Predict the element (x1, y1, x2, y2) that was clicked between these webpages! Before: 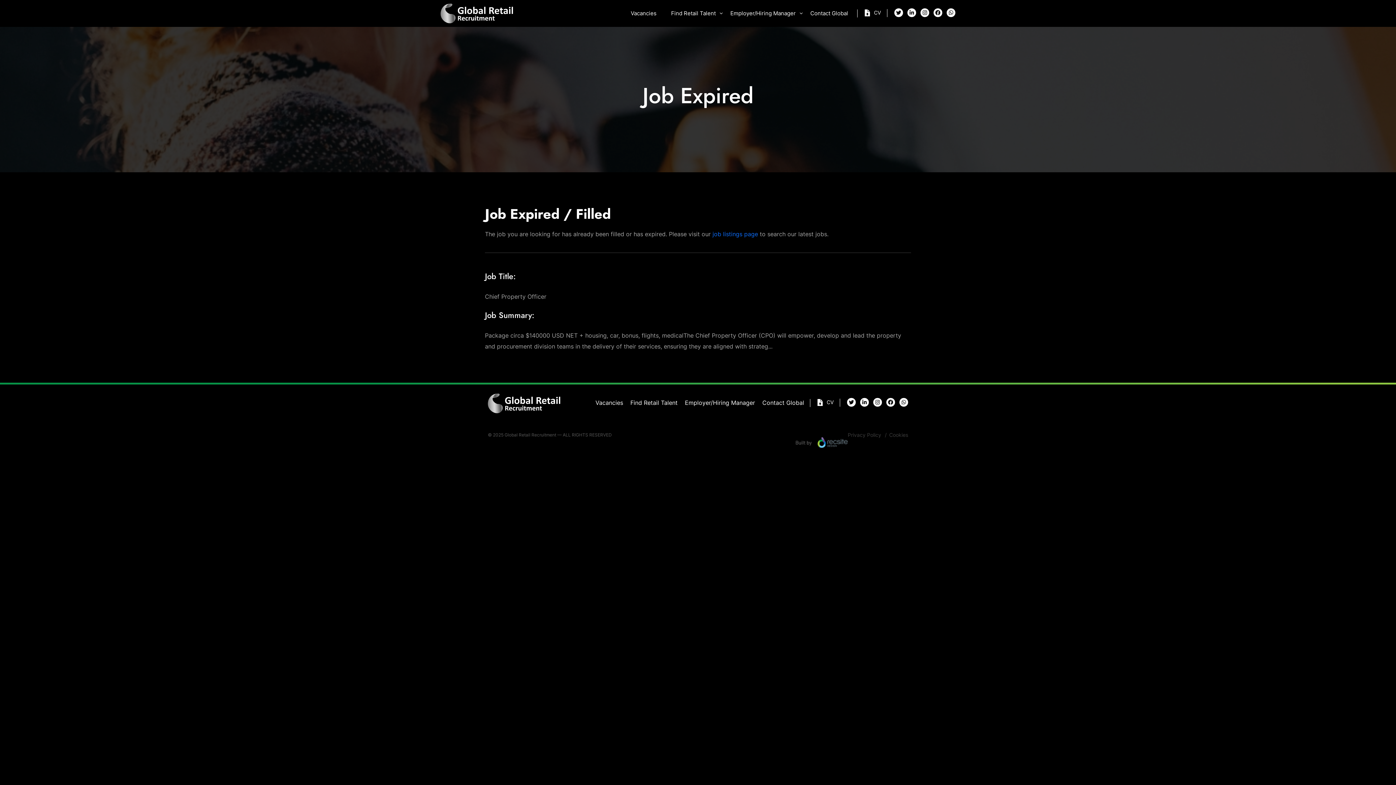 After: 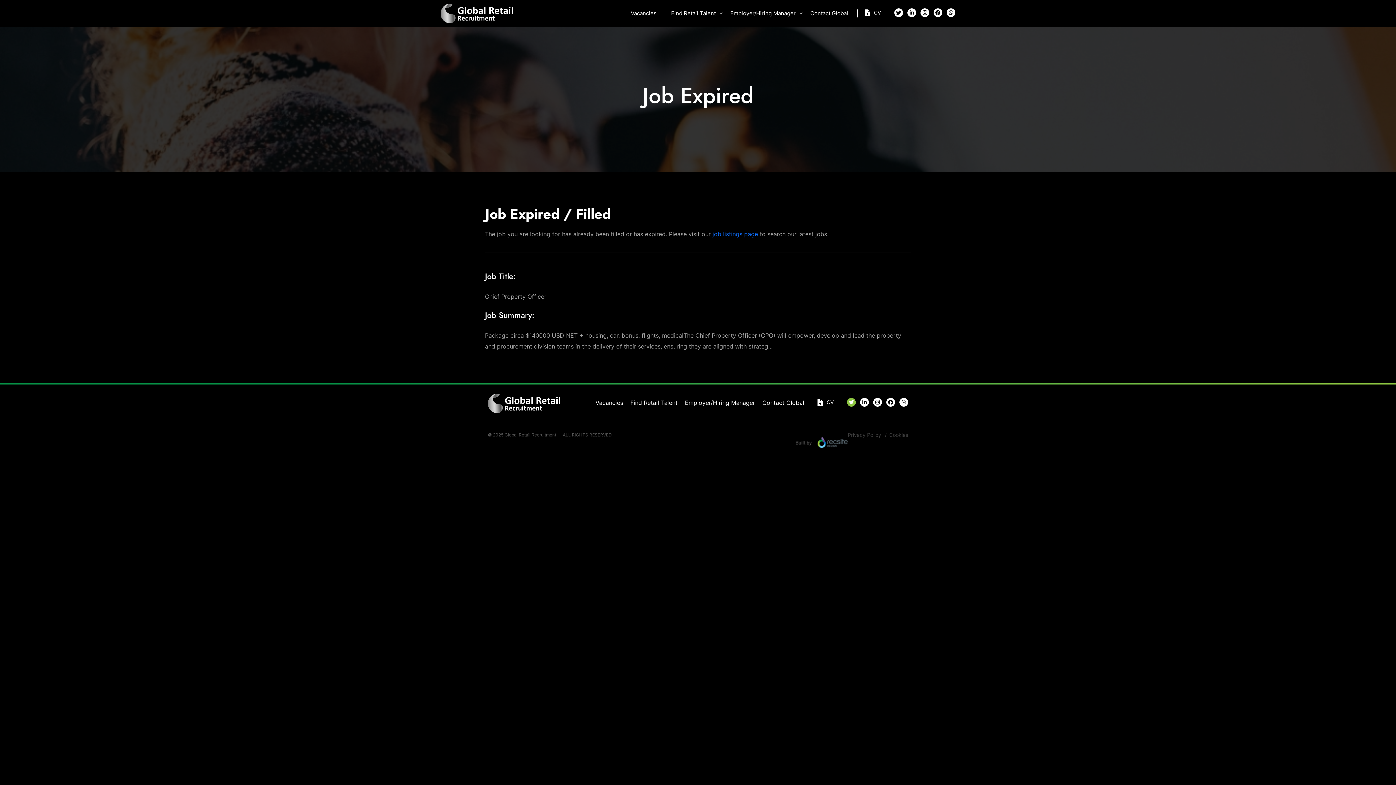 Action: bbox: (847, 398, 856, 406)